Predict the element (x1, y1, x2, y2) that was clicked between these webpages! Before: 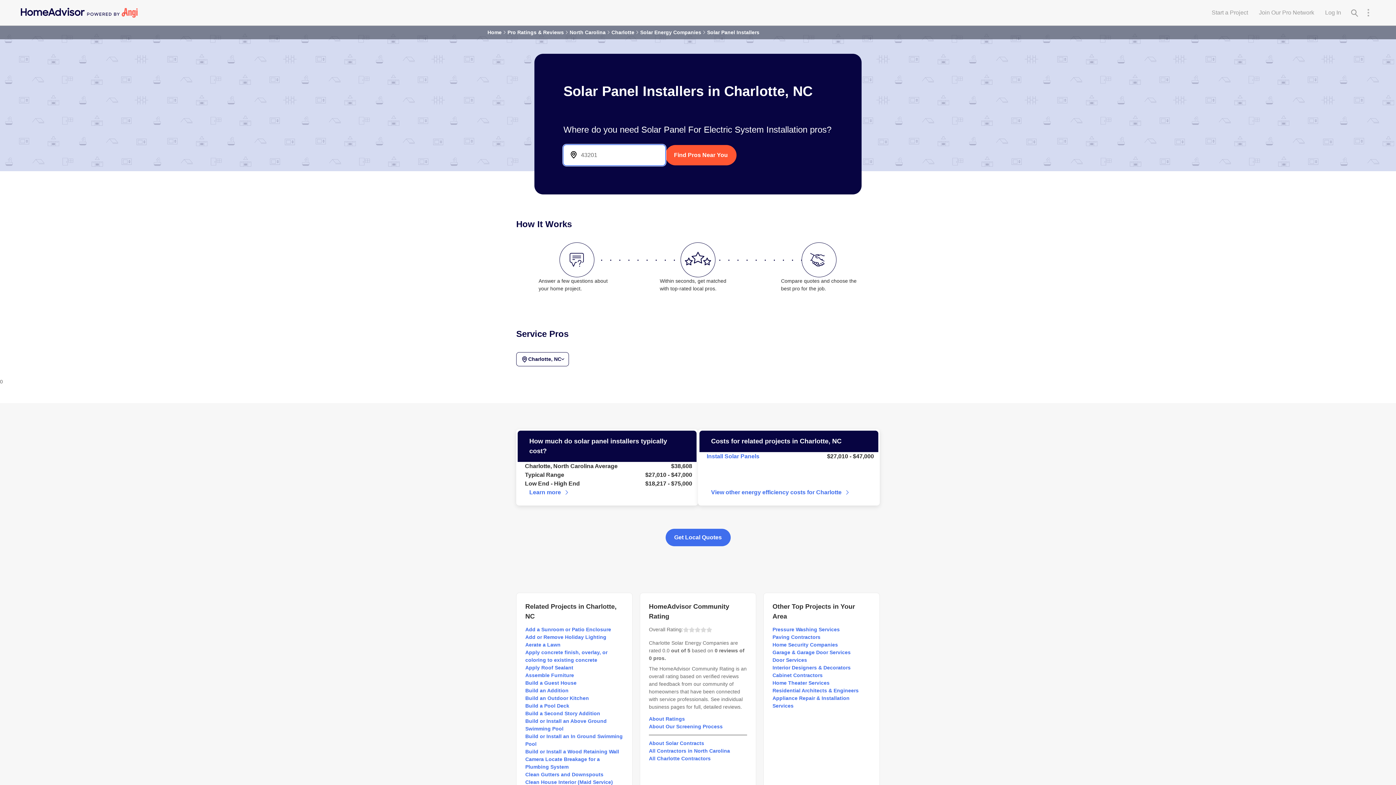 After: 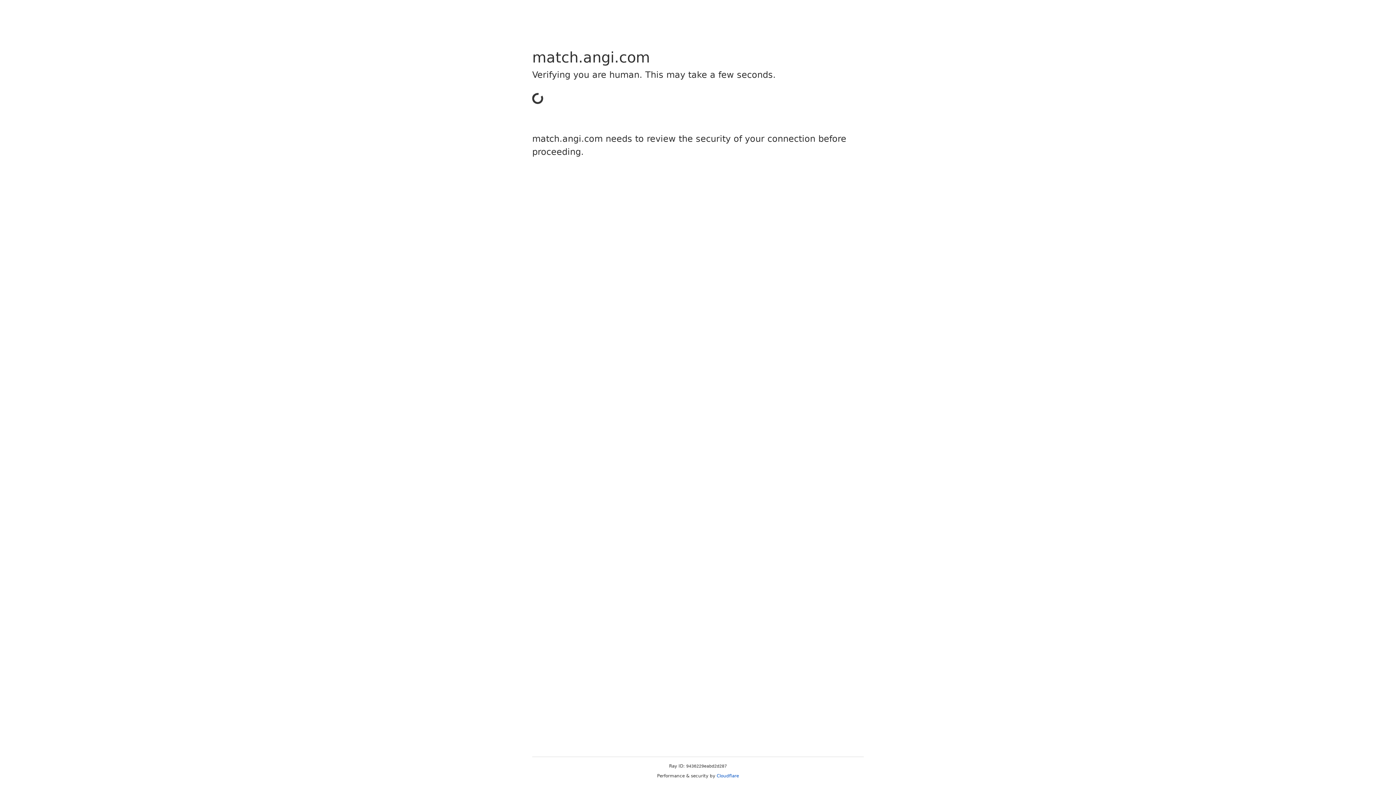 Action: label: Garage & Garage Door Services bbox: (772, 649, 850, 655)